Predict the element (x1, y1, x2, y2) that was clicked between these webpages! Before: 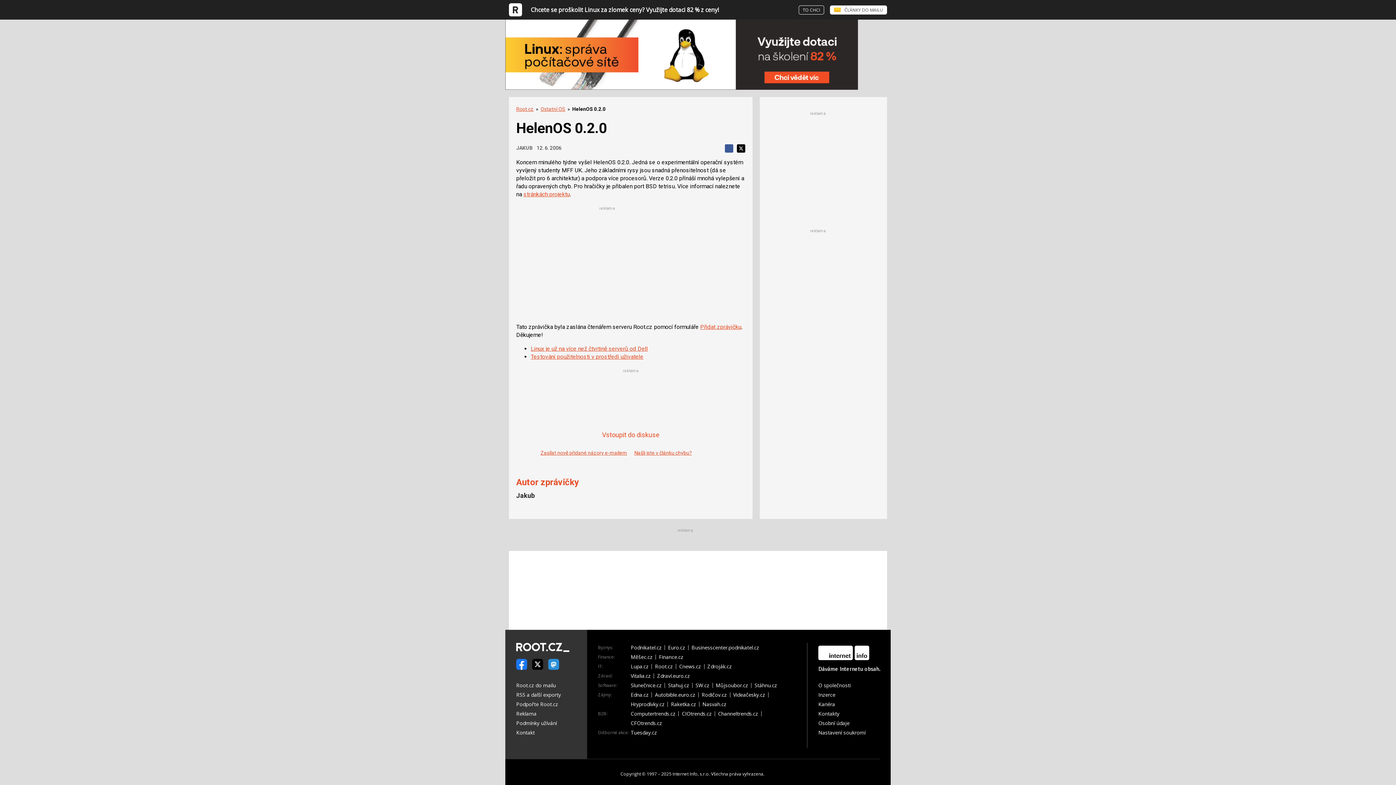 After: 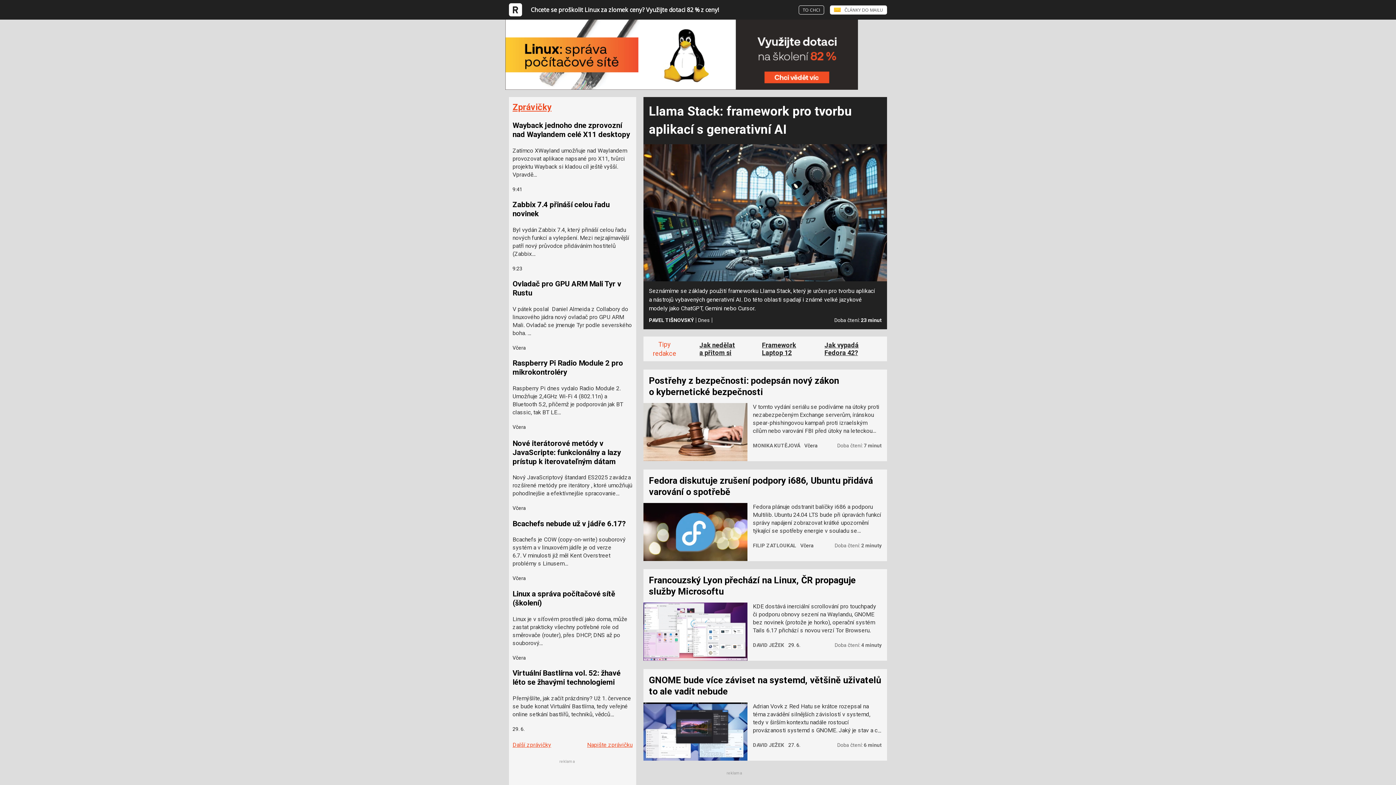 Action: bbox: (655, 664, 676, 669) label: Root.cz